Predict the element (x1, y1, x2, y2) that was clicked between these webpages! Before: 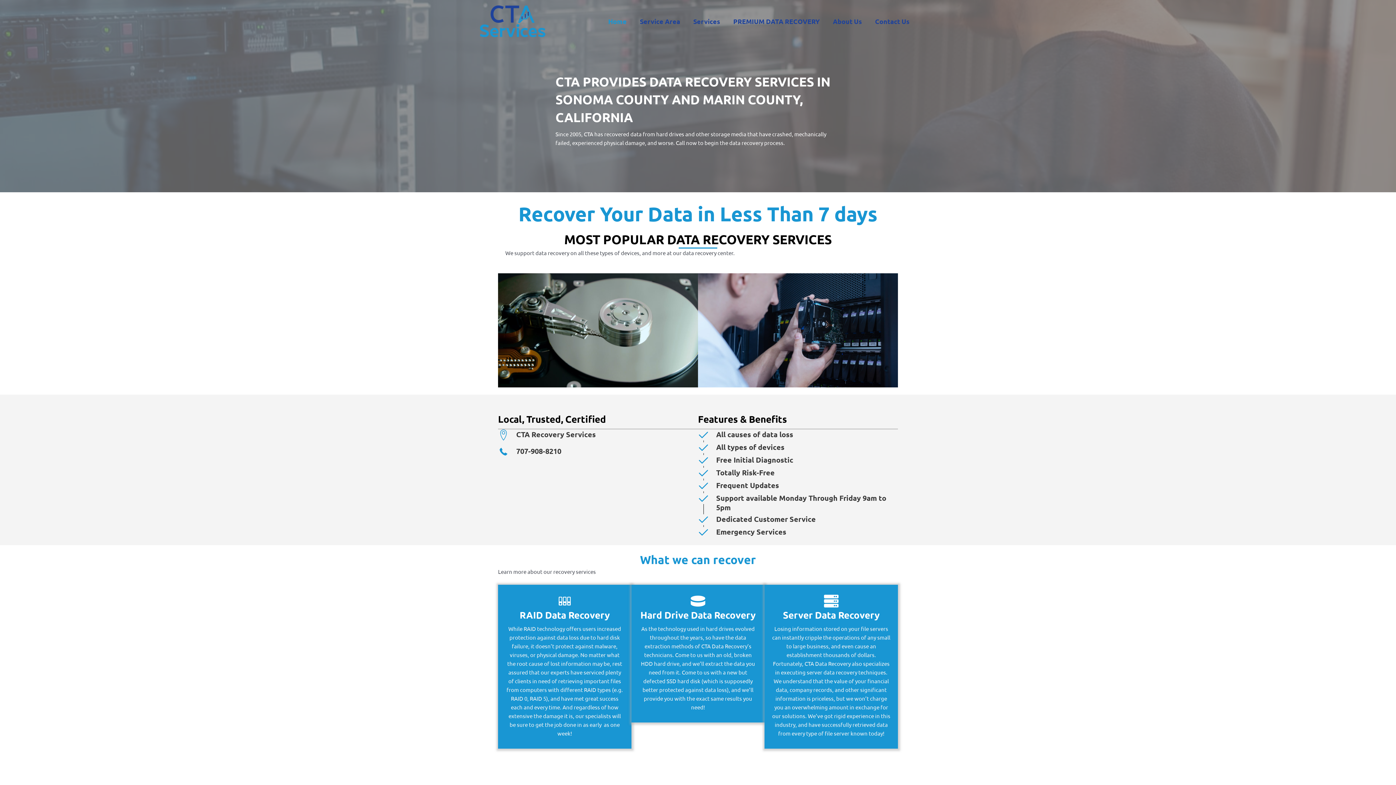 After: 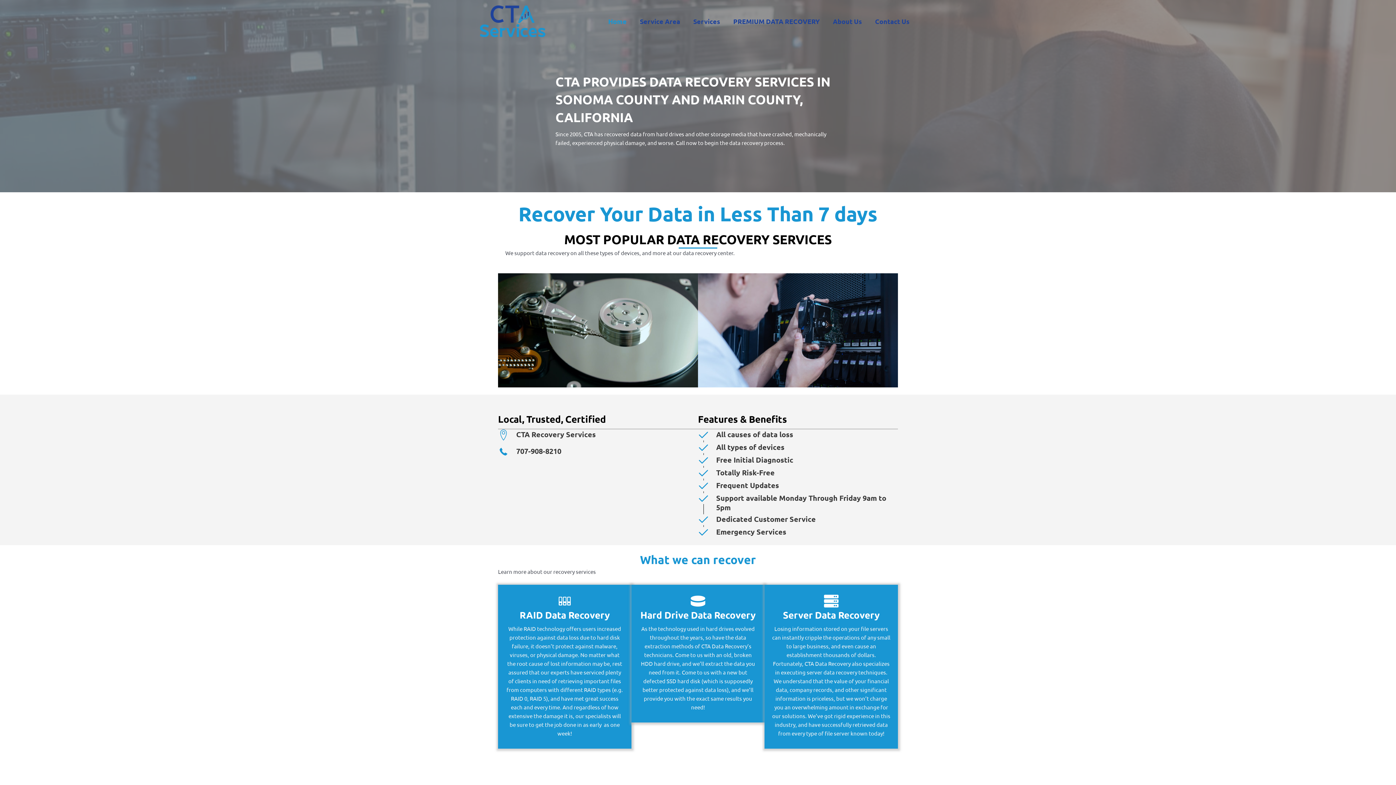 Action: label: Home bbox: (601, 6, 633, 35)